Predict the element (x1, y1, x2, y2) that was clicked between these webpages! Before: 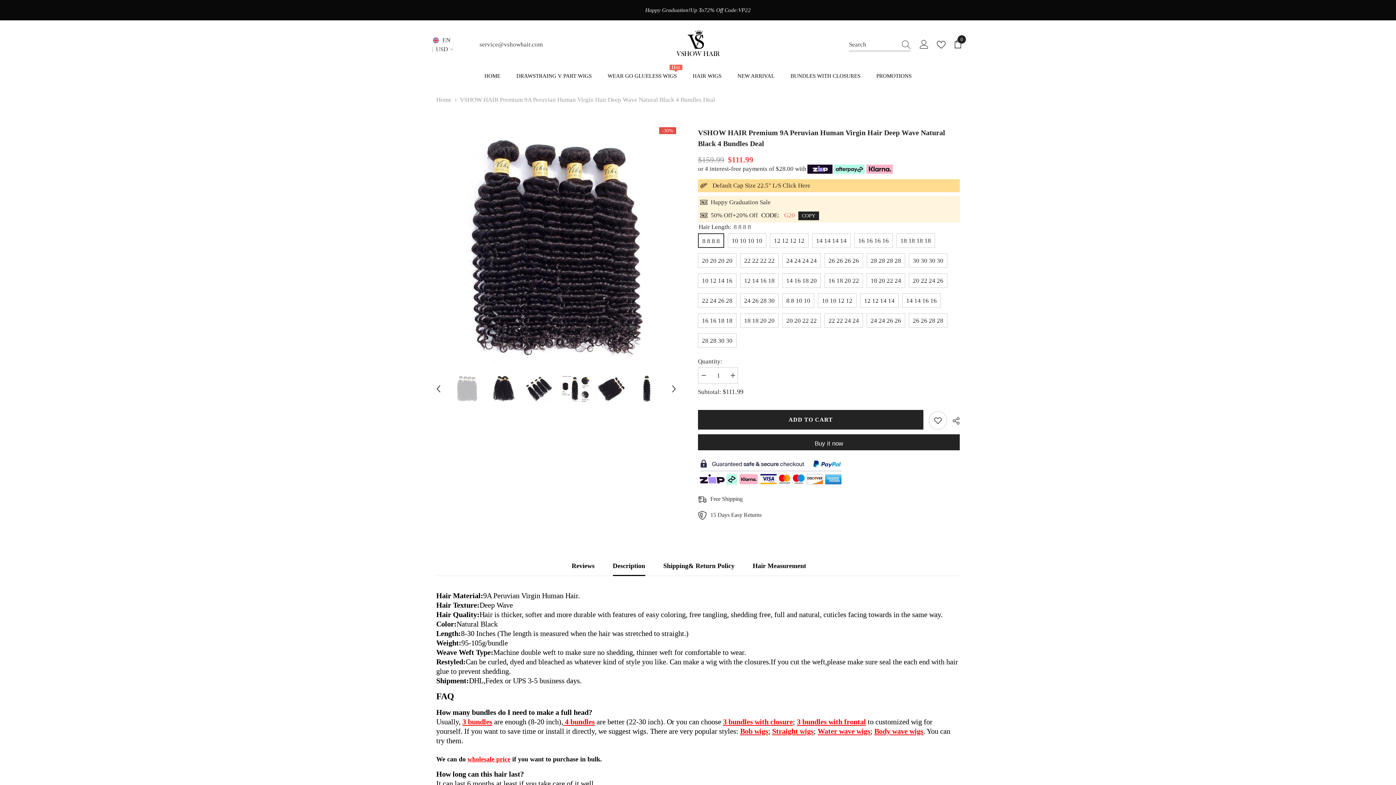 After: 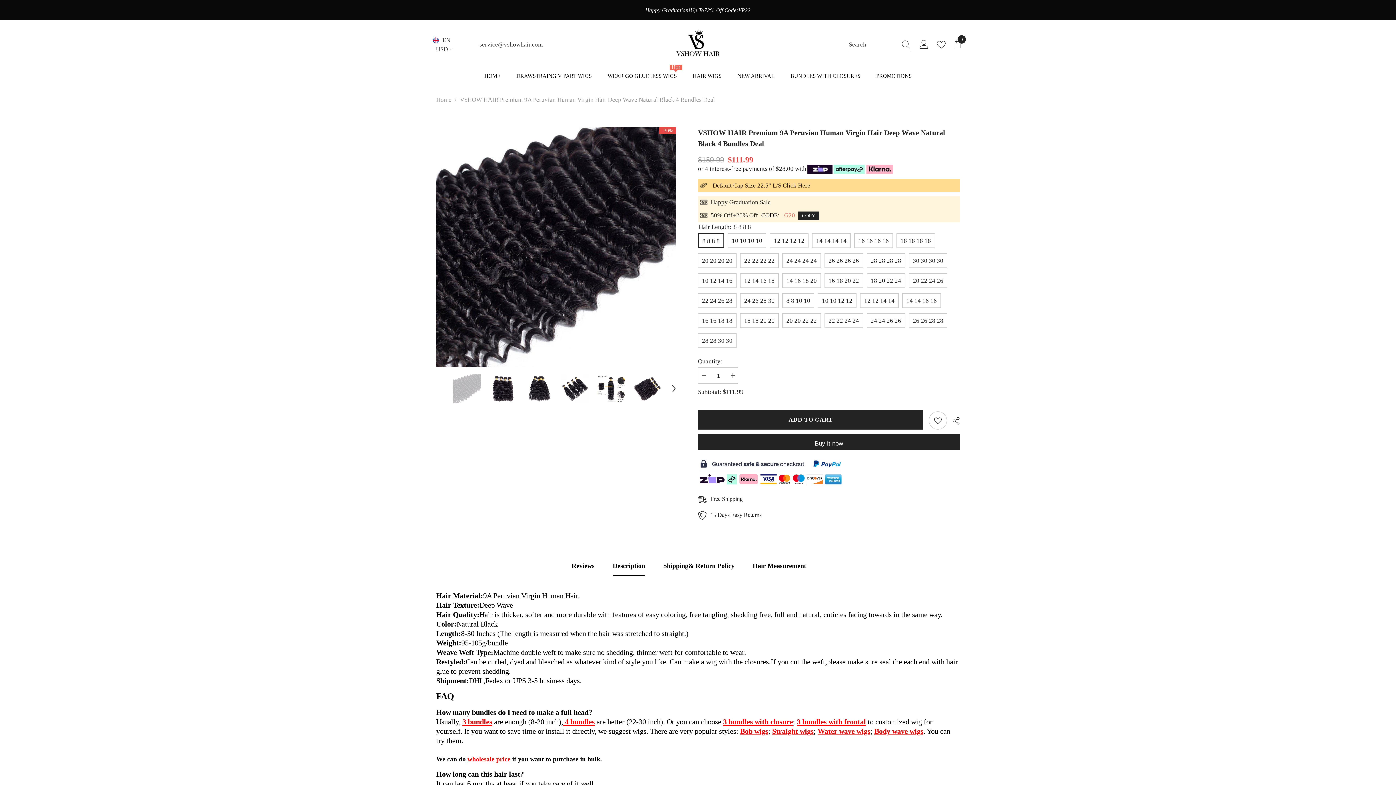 Action: bbox: (433, 383, 444, 394) label: Previous